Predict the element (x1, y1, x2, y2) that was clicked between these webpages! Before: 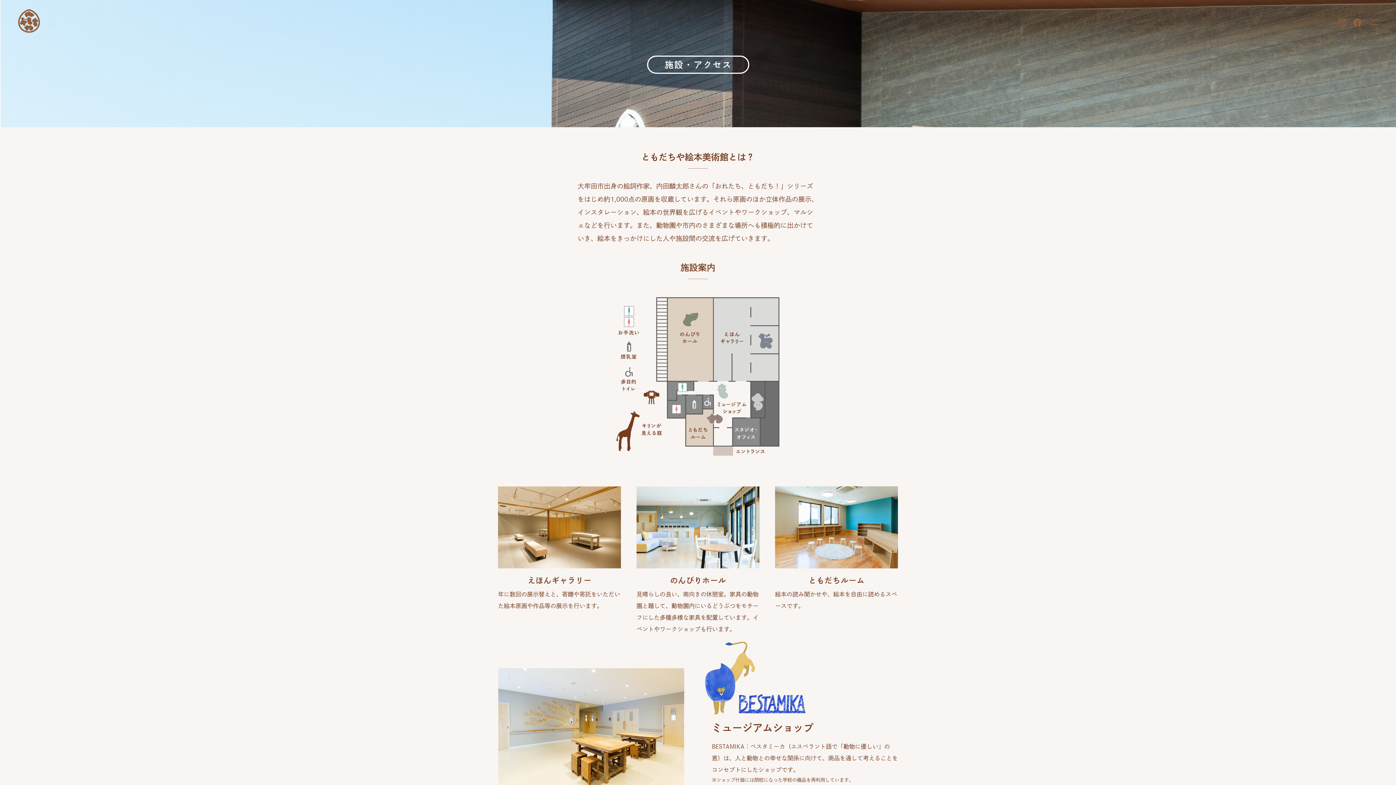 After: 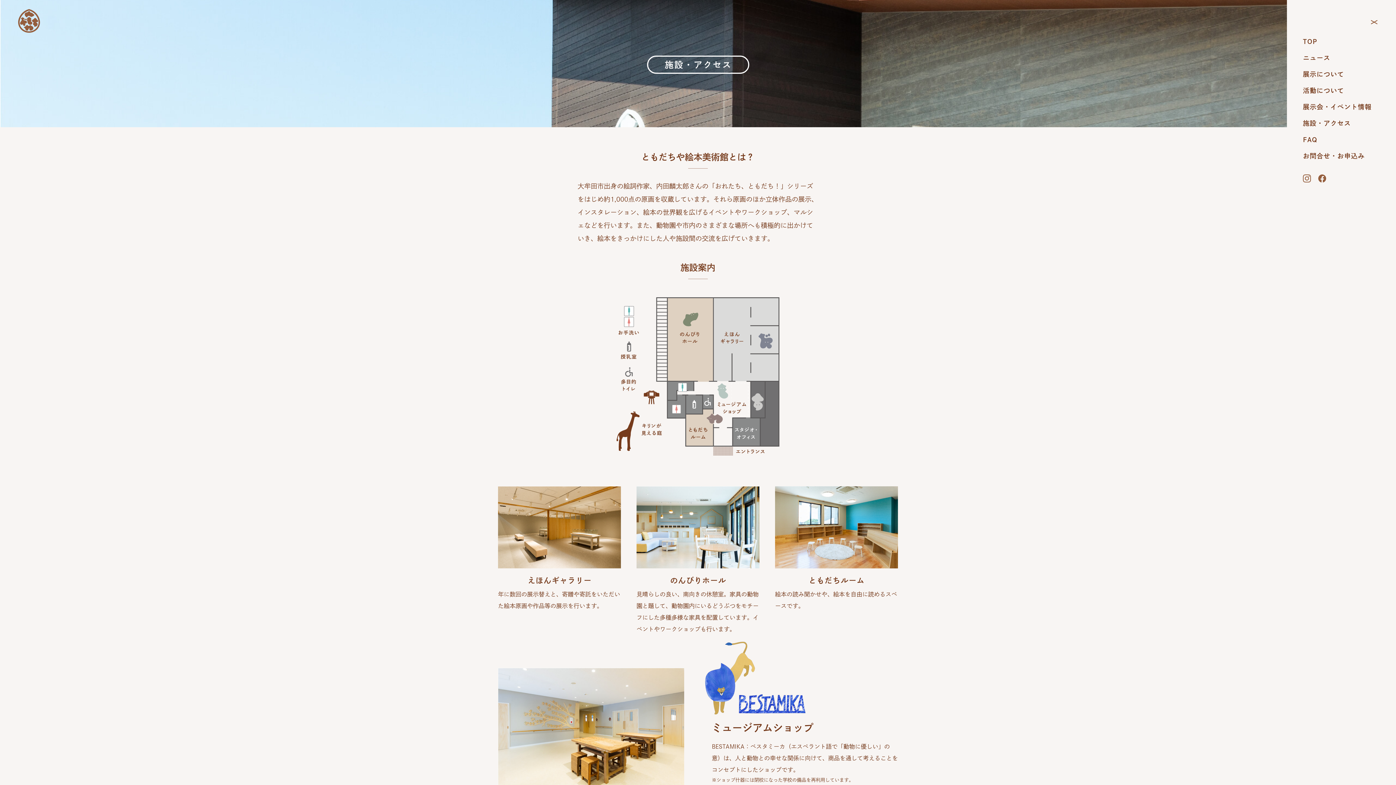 Action: label: メニューを開閉する bbox: (1369, 16, 1380, 27)